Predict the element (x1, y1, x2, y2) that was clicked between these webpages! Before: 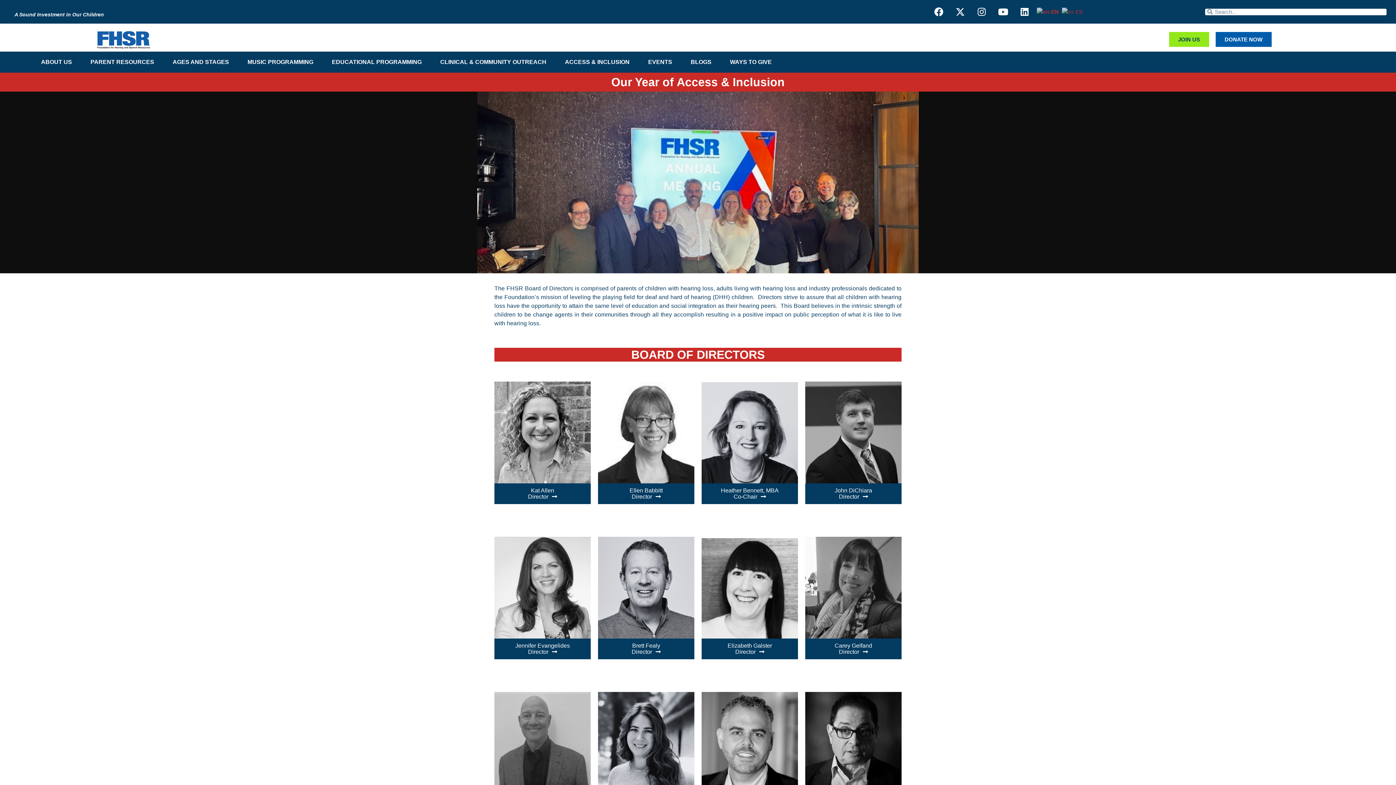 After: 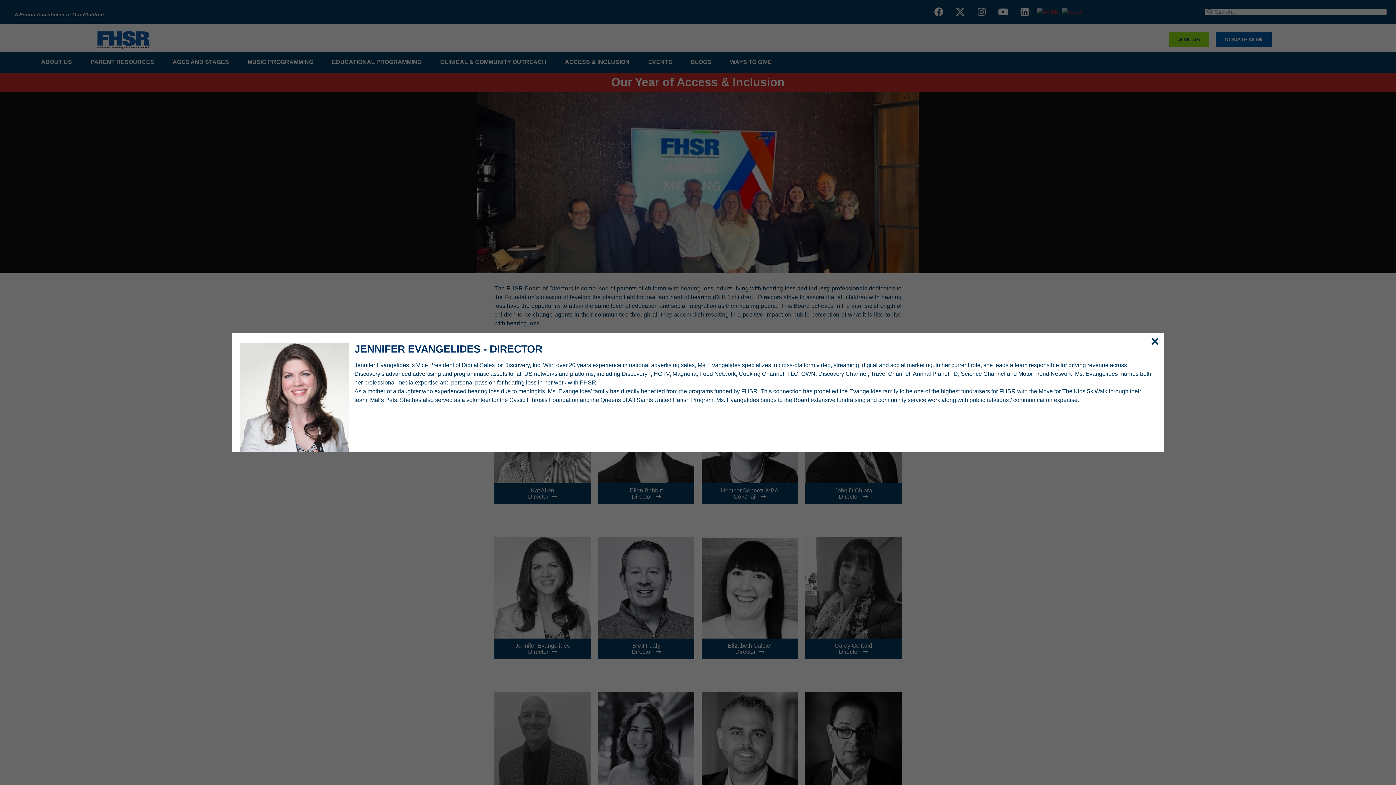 Action: bbox: (494, 638, 590, 659) label: Jennifer Evangelides
Director 